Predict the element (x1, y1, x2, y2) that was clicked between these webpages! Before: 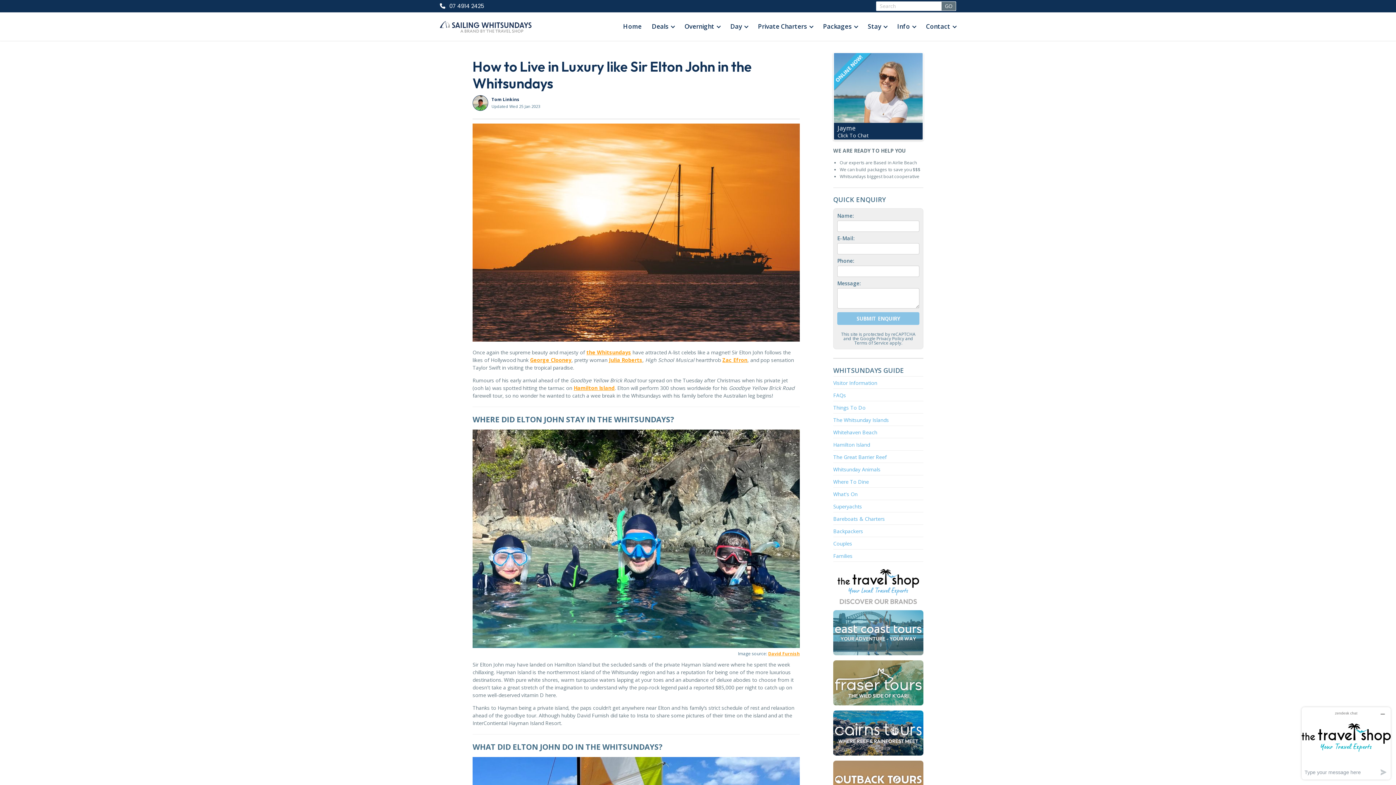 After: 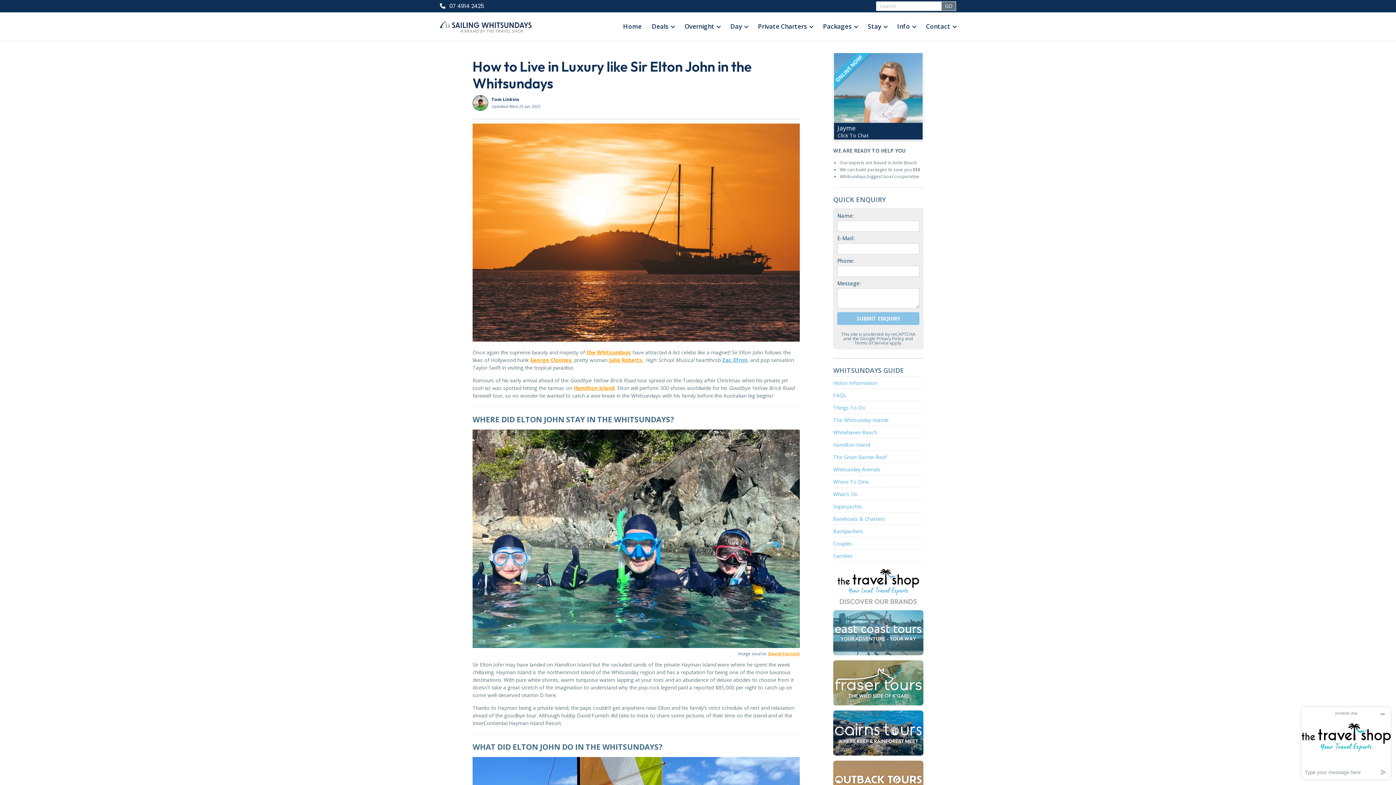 Action: bbox: (722, 356, 747, 363) label: Zac Efron